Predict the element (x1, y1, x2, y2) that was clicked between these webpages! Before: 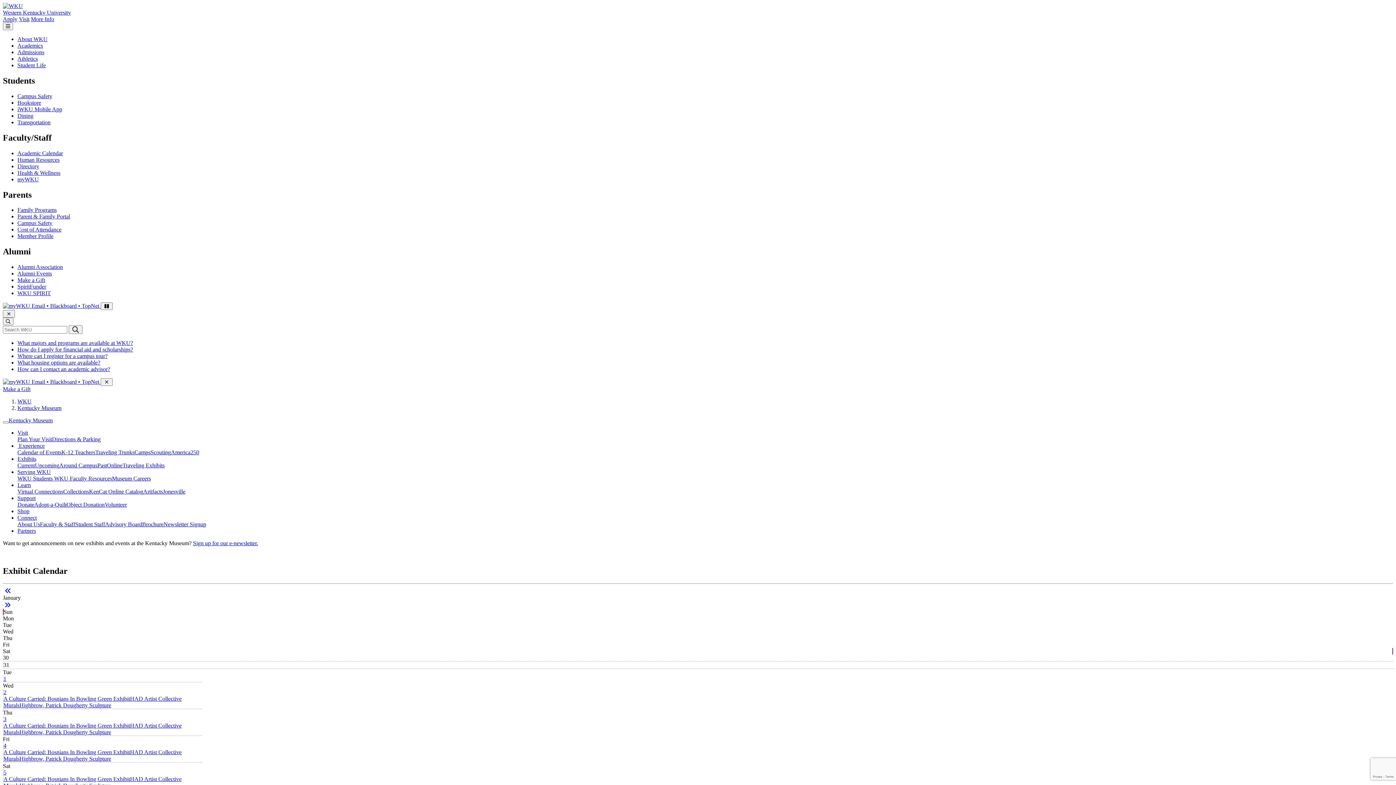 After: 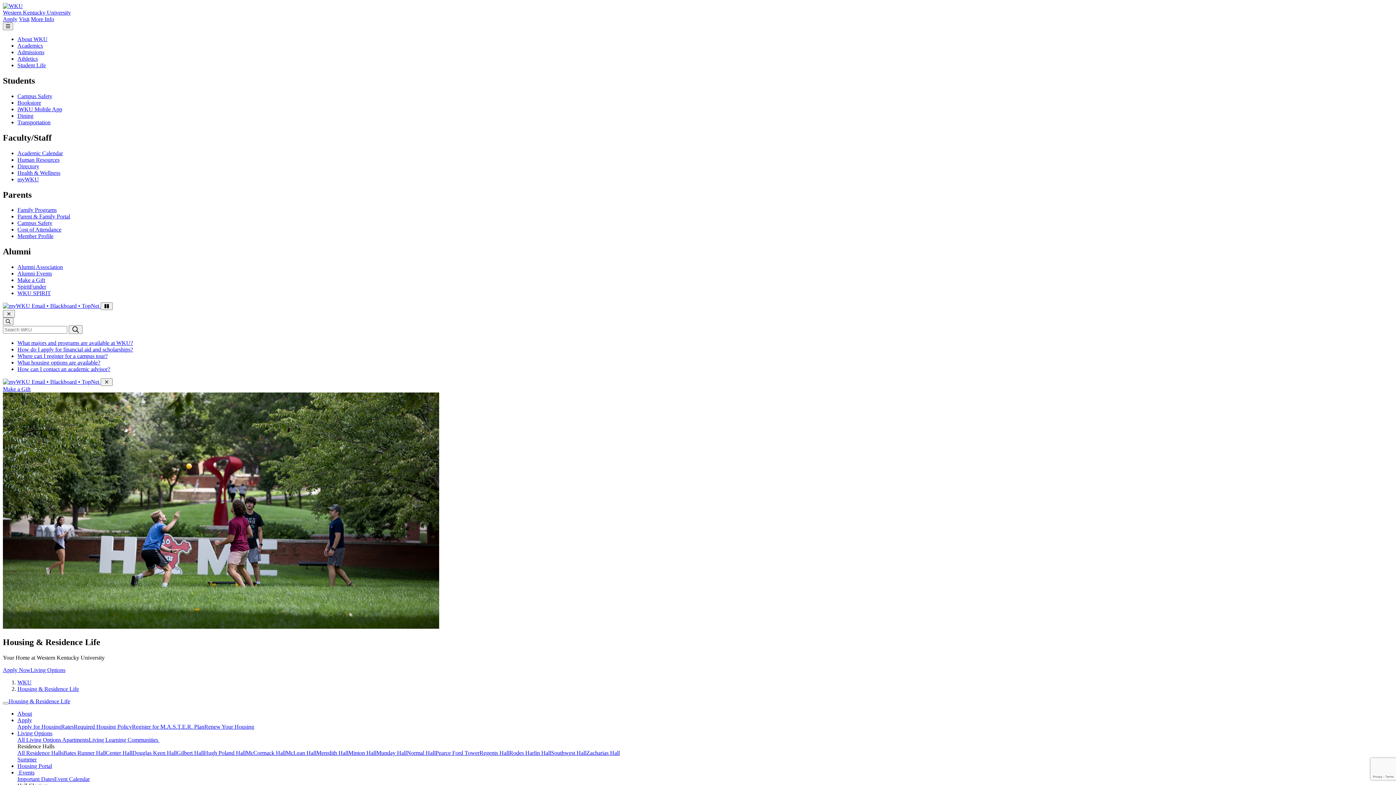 Action: bbox: (17, 359, 100, 365) label: What housing options are available?